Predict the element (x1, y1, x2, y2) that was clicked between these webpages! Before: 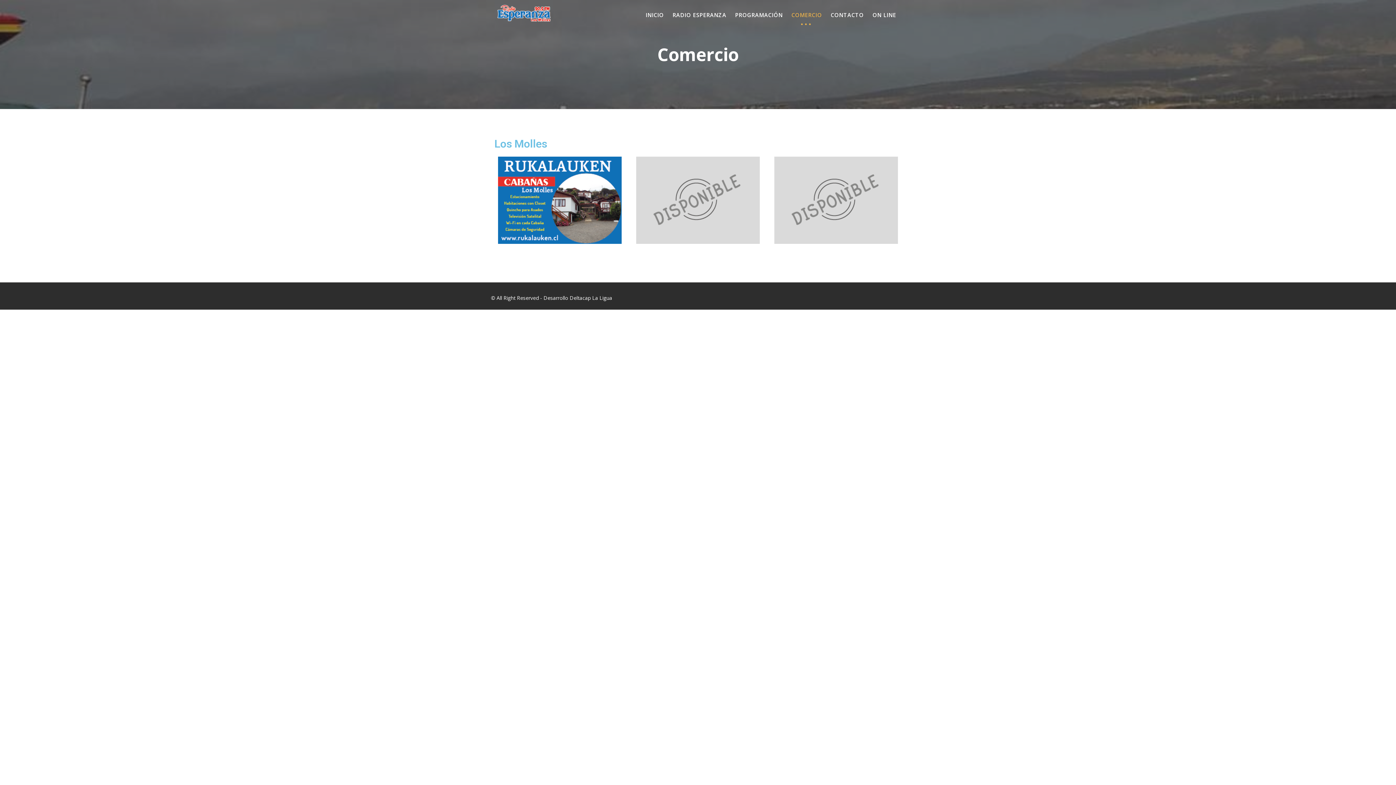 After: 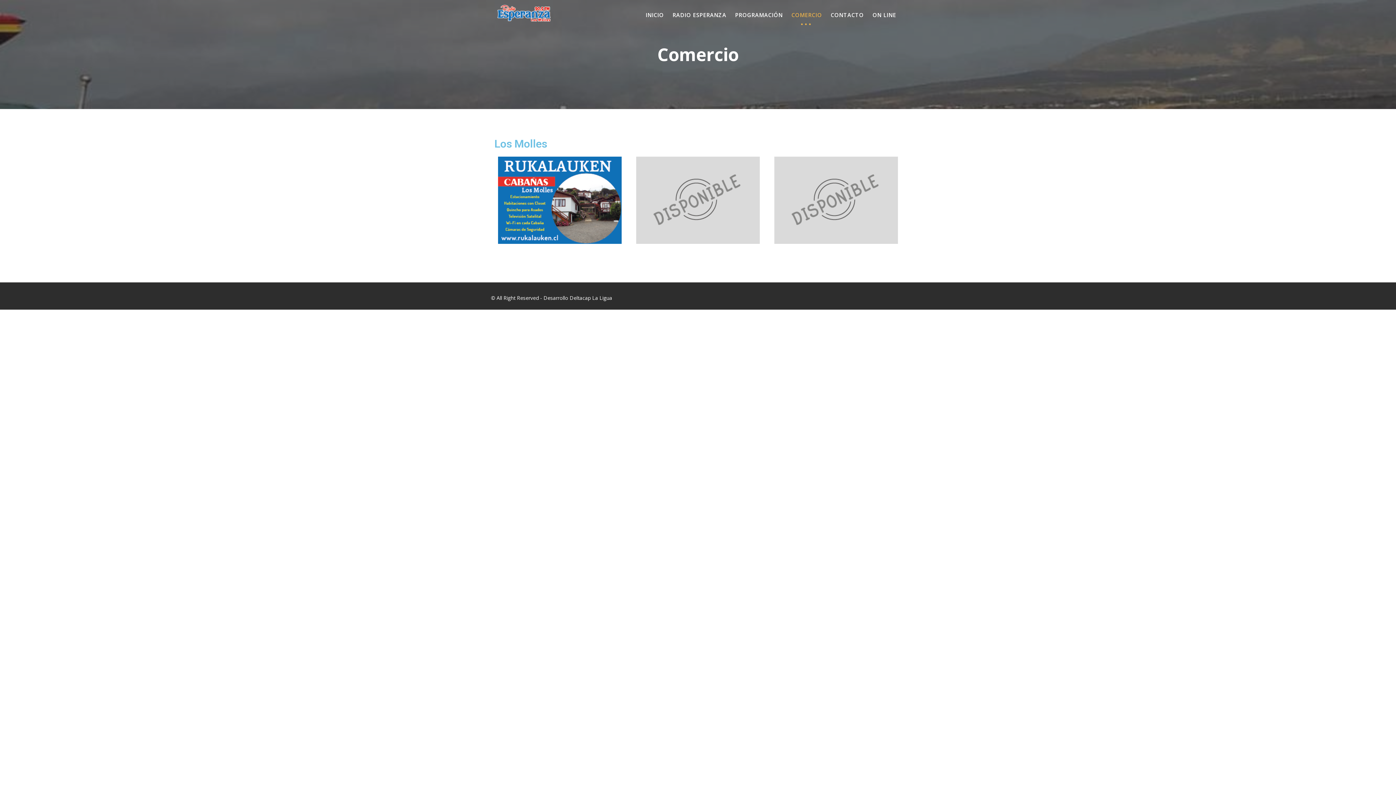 Action: bbox: (498, 156, 621, 244)